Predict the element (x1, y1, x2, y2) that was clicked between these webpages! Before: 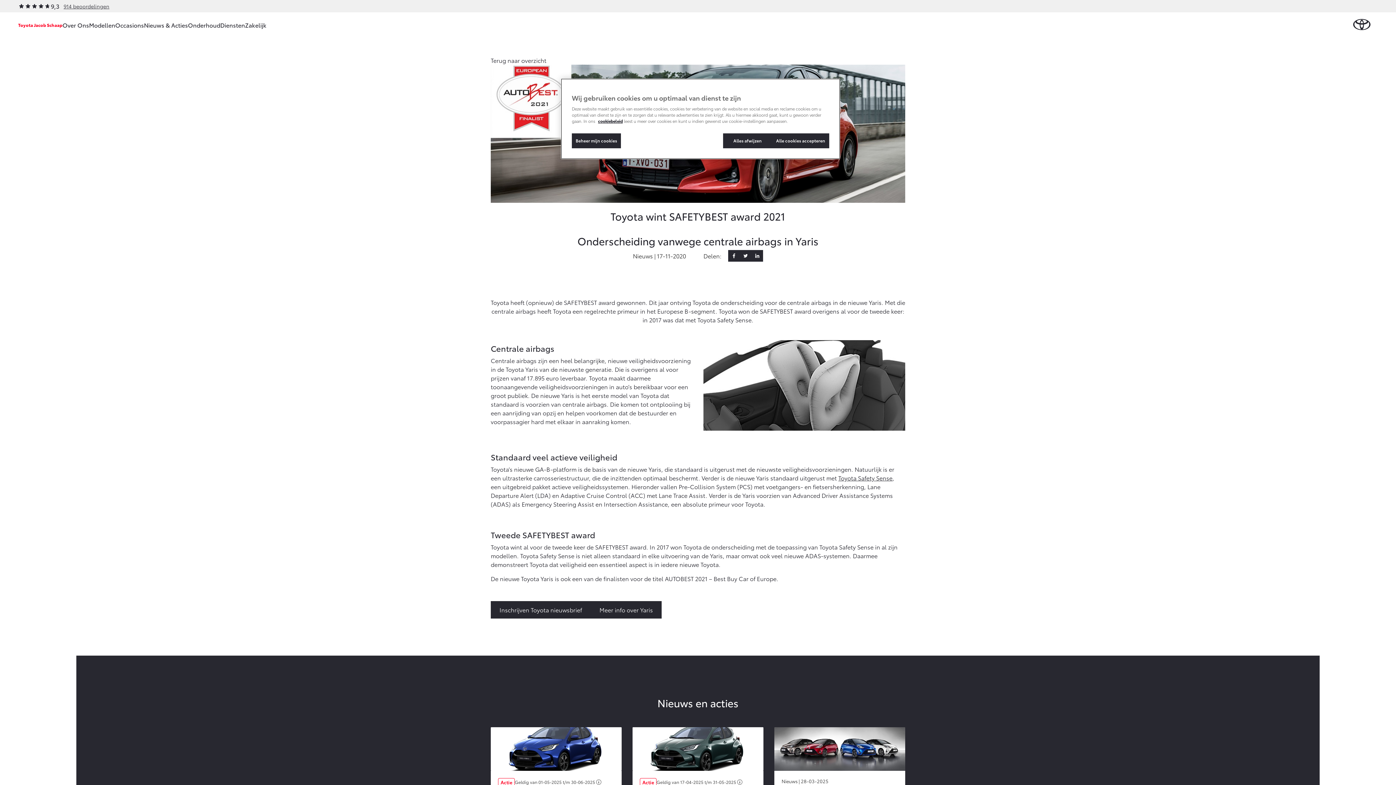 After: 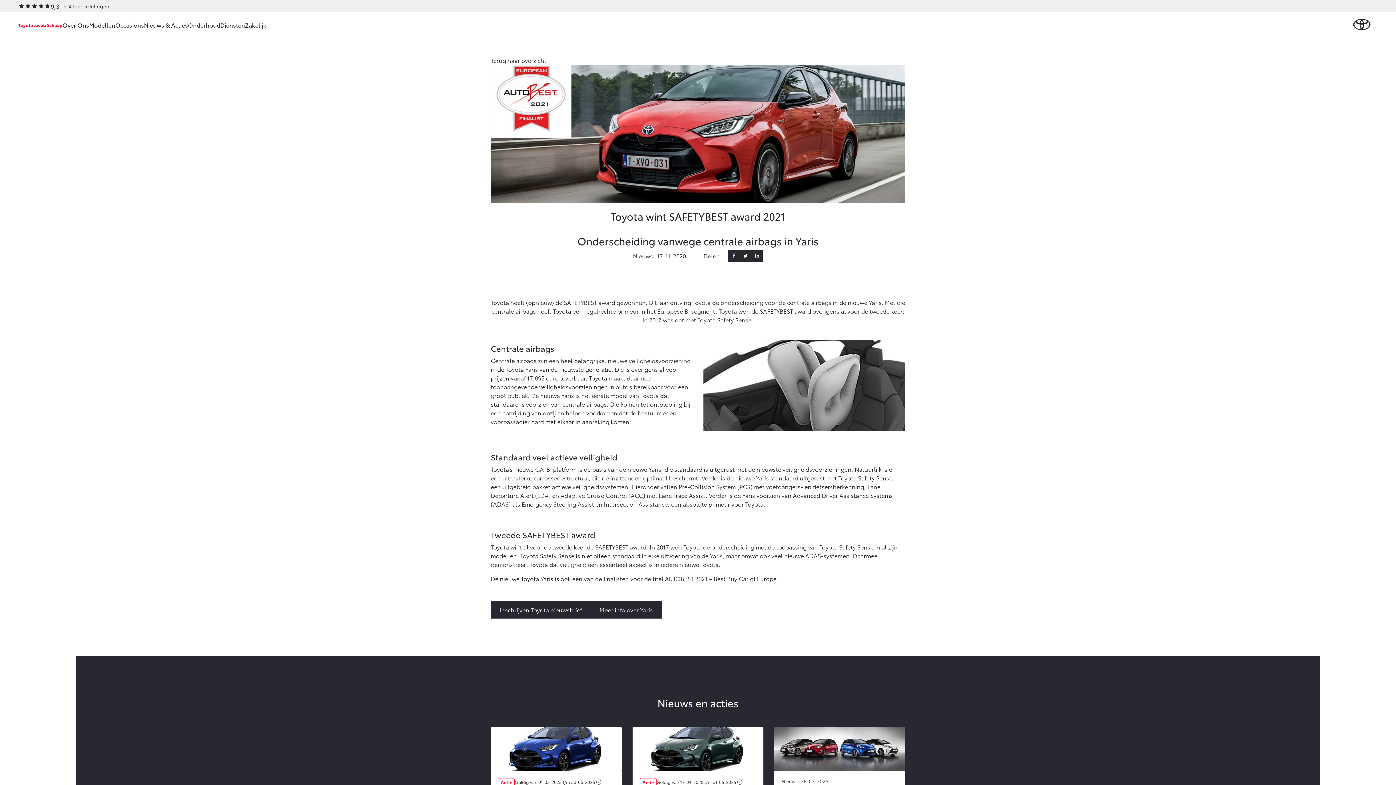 Action: bbox: (723, 133, 772, 148) label: Alles afwijzen